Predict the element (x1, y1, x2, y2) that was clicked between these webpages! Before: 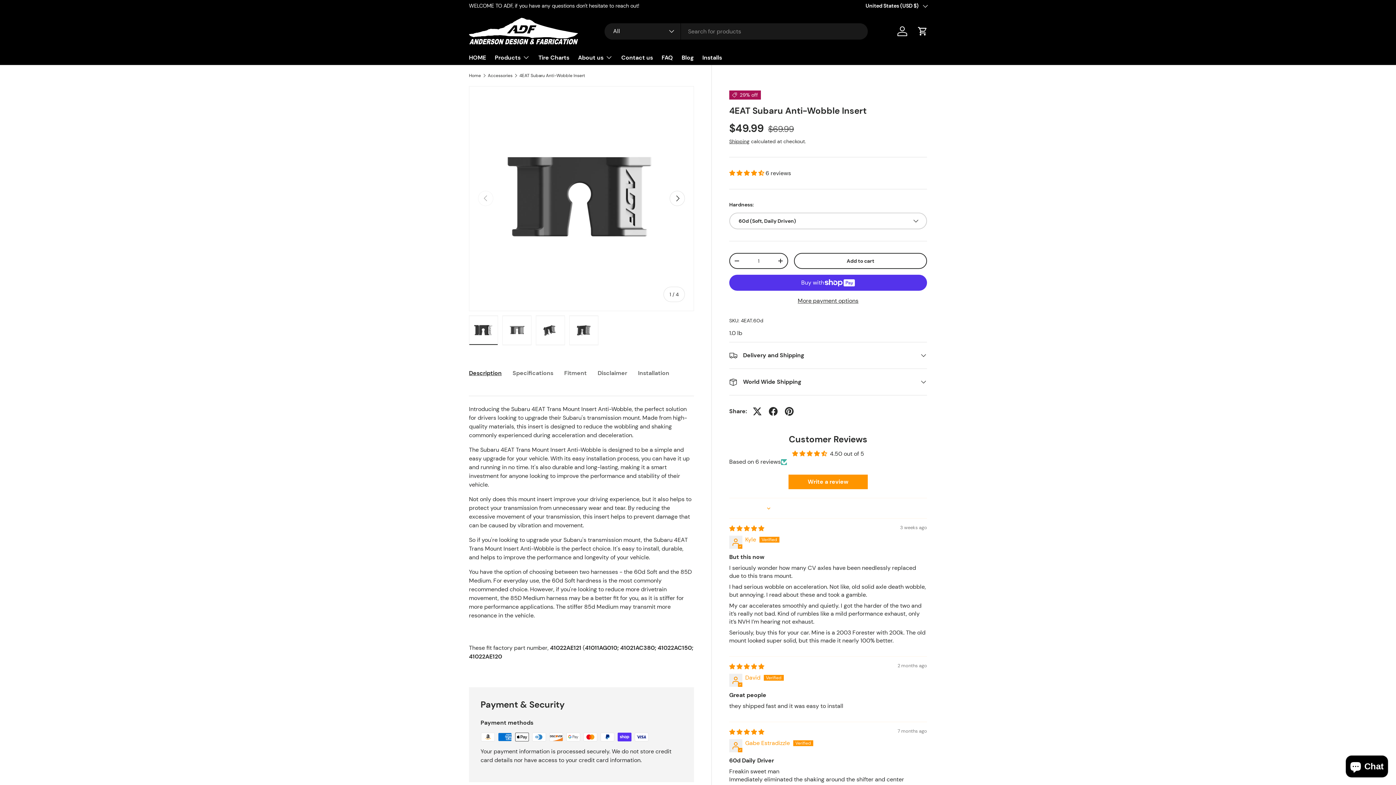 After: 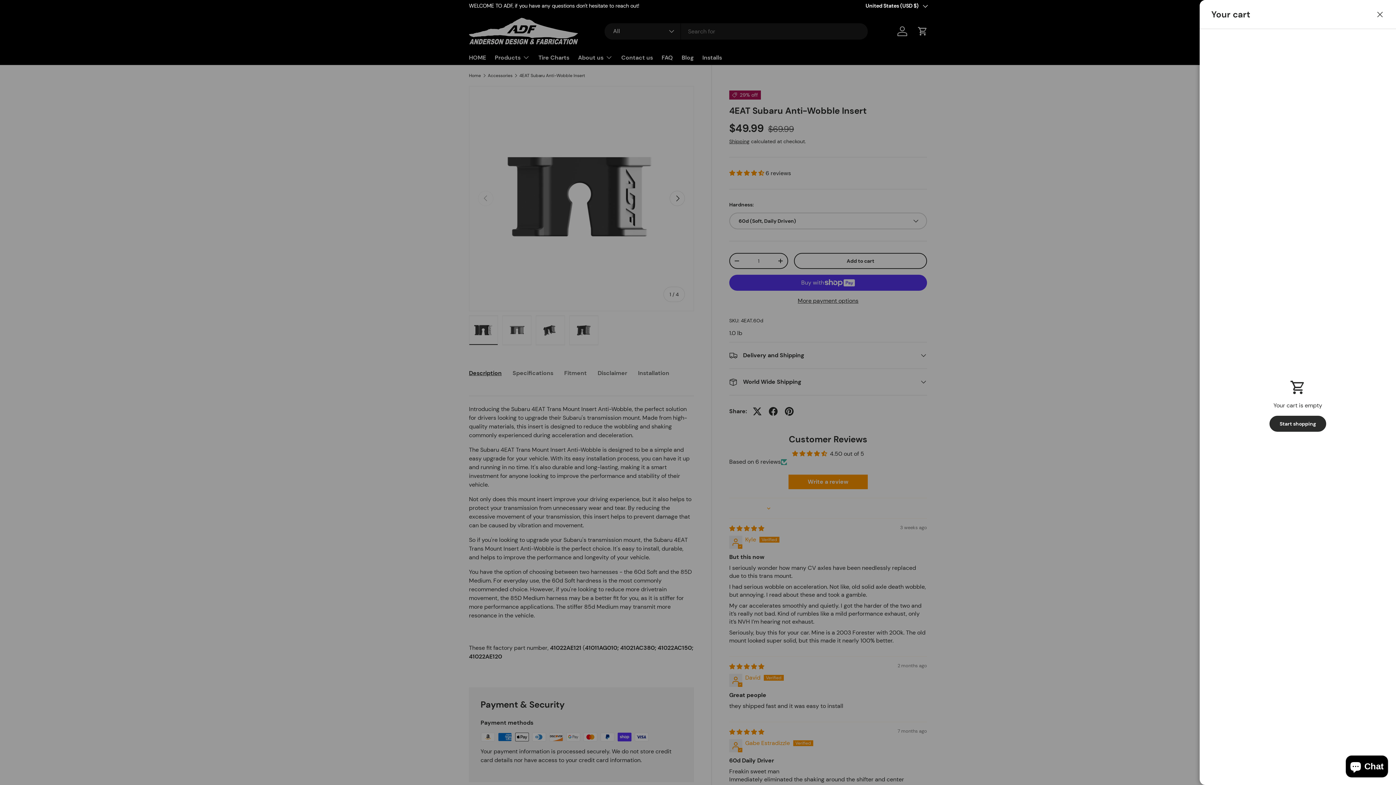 Action: label: Cart bbox: (914, 23, 930, 39)